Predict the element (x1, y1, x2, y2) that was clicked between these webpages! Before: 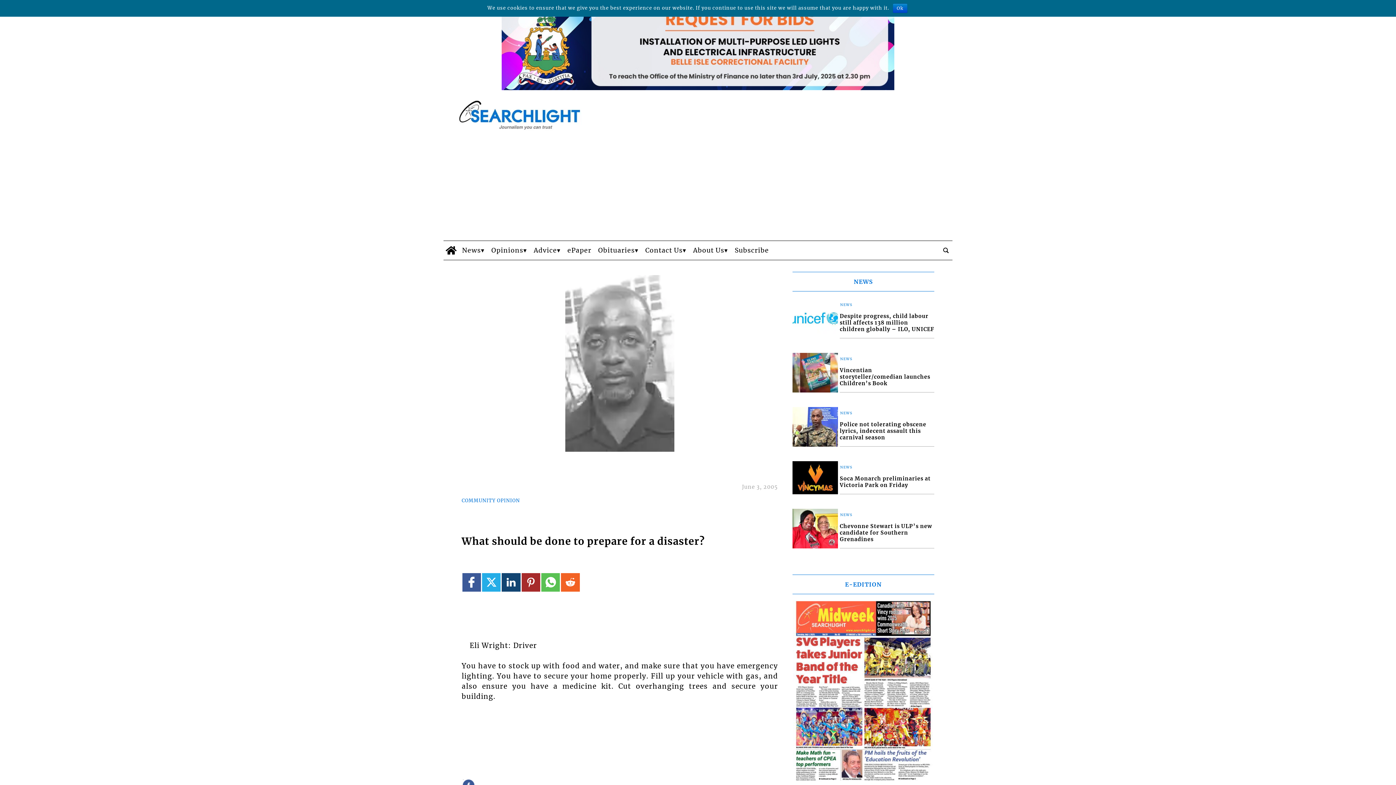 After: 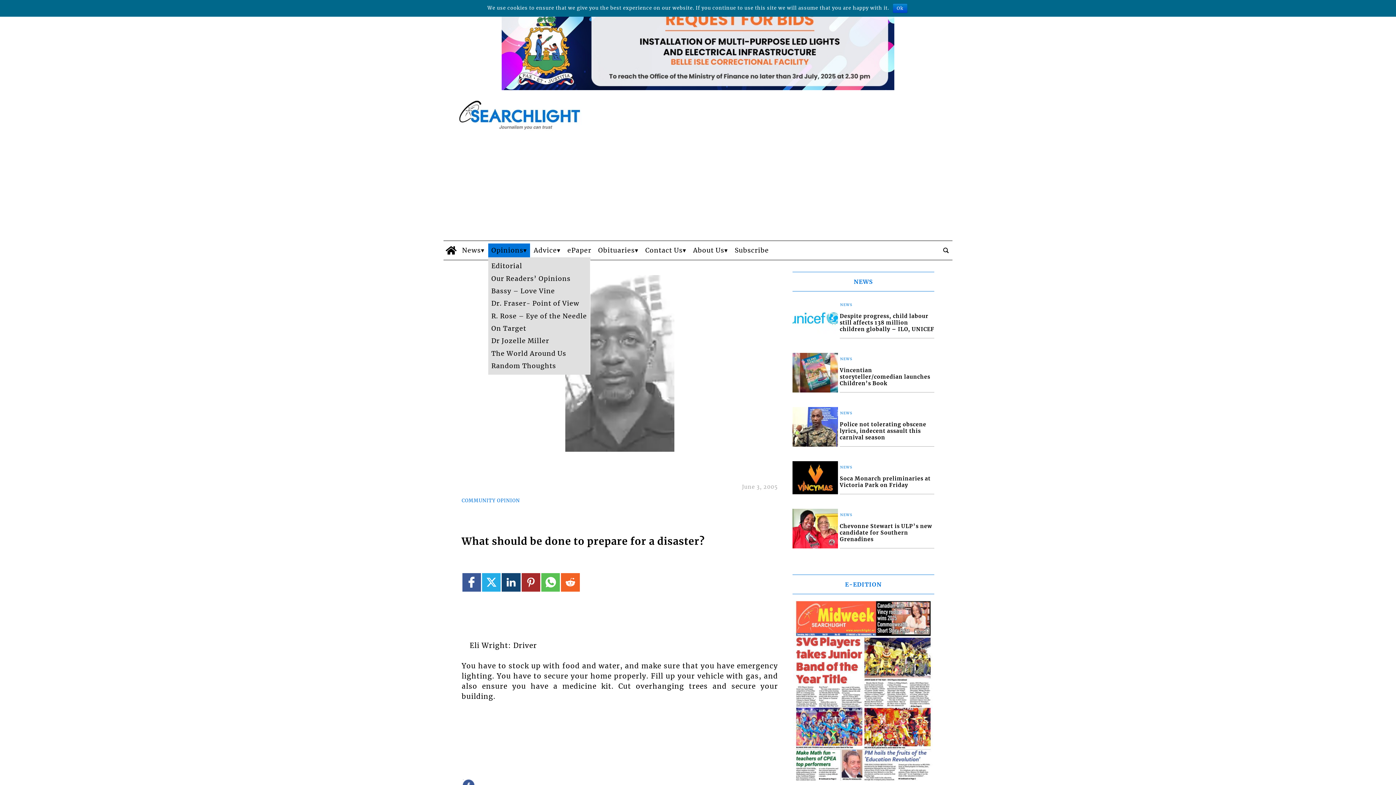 Action: label: Opinions bbox: (488, 104, 530, 117)